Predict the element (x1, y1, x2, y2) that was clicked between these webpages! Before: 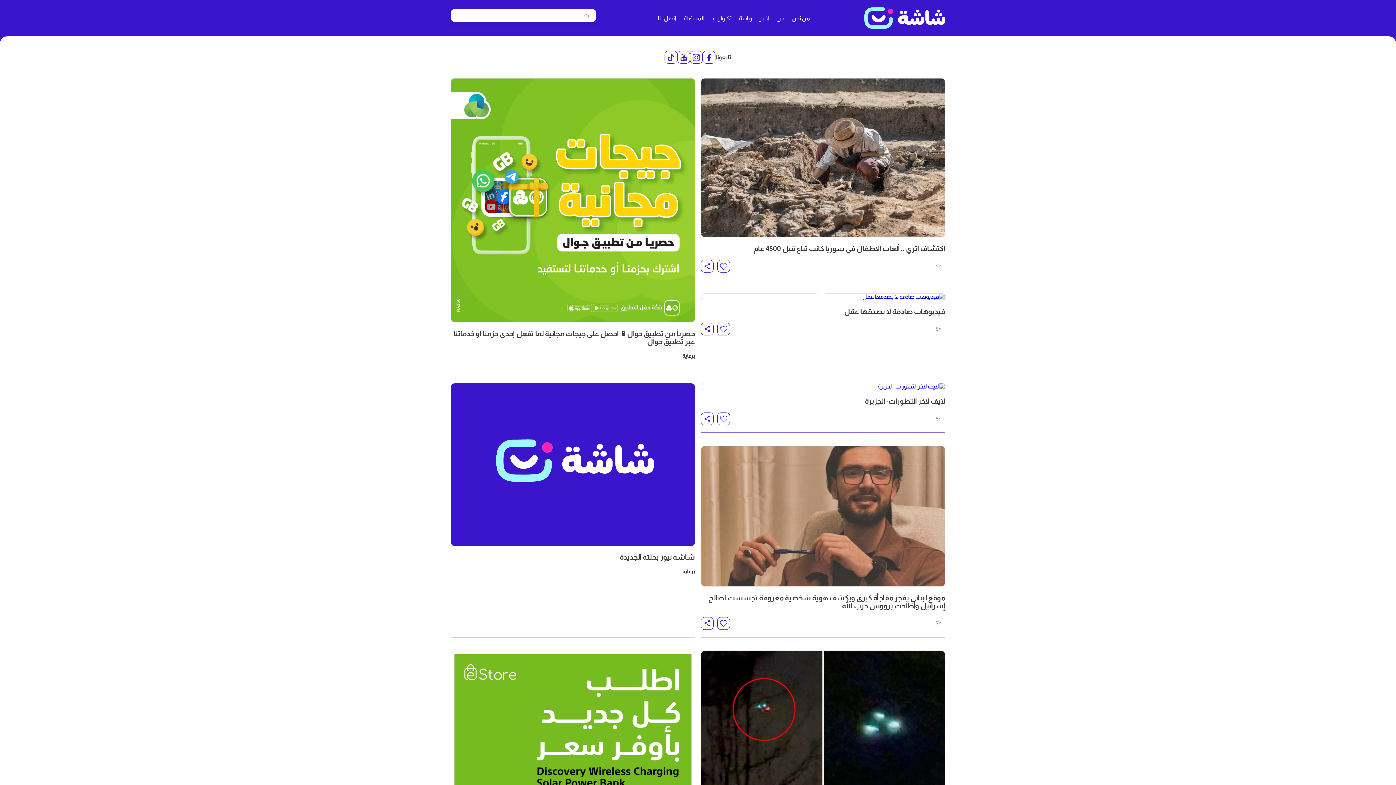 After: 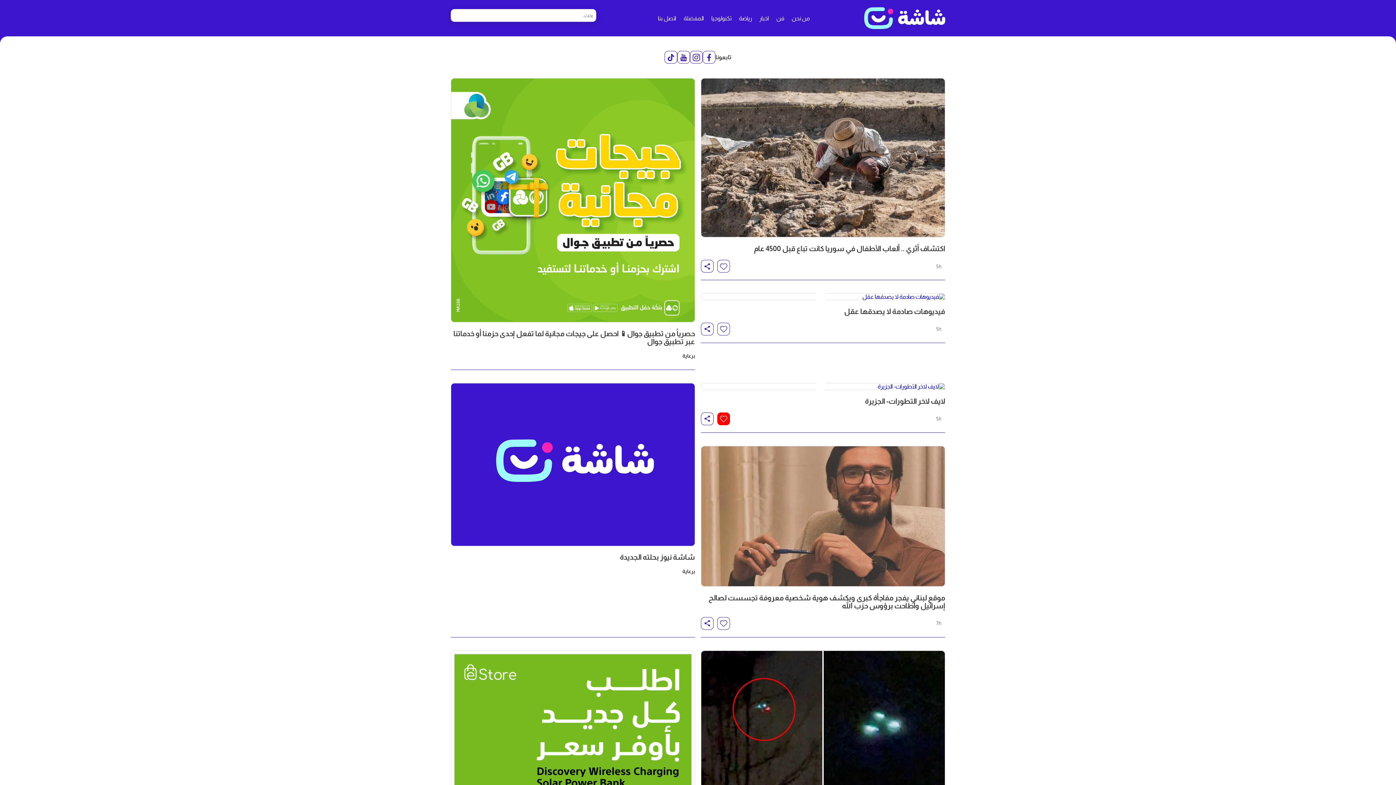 Action: bbox: (717, 412, 730, 425)